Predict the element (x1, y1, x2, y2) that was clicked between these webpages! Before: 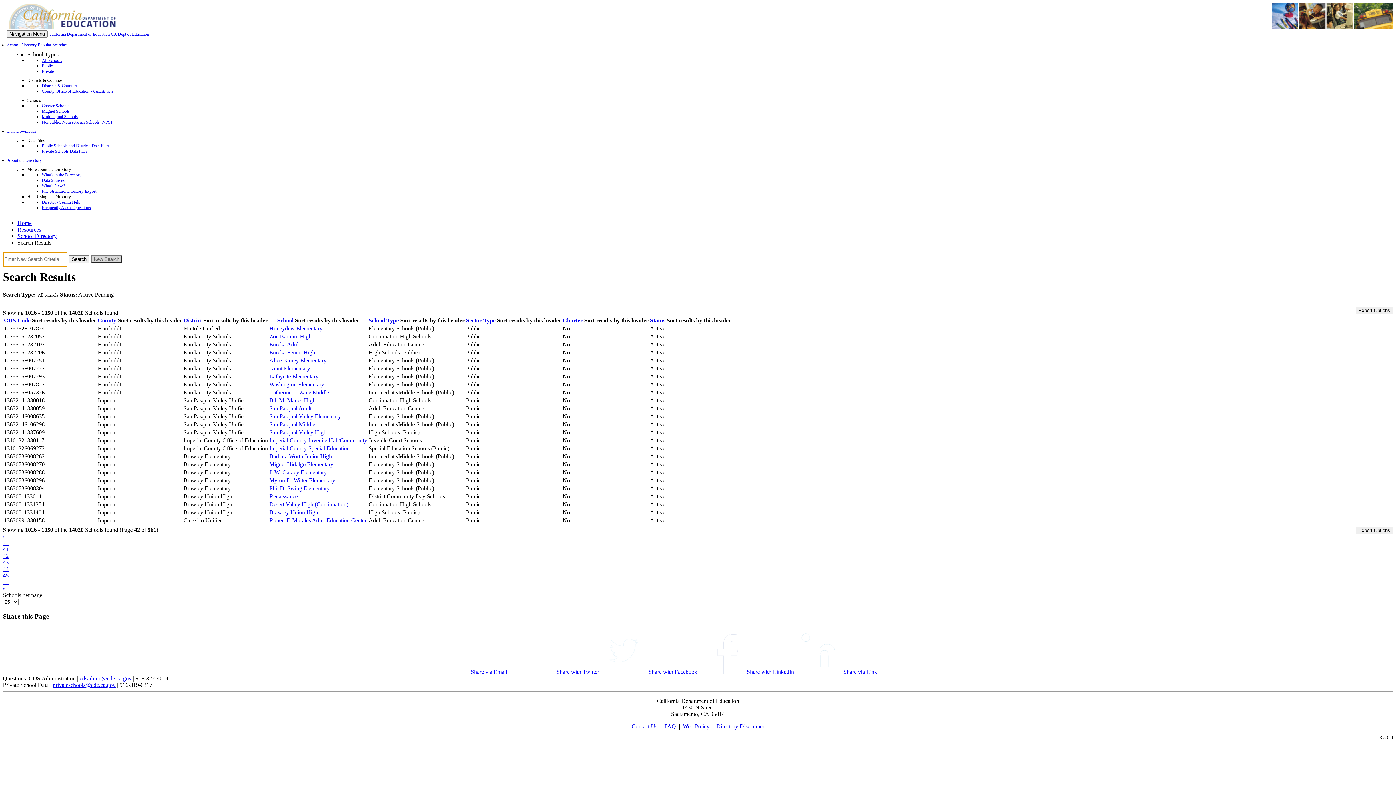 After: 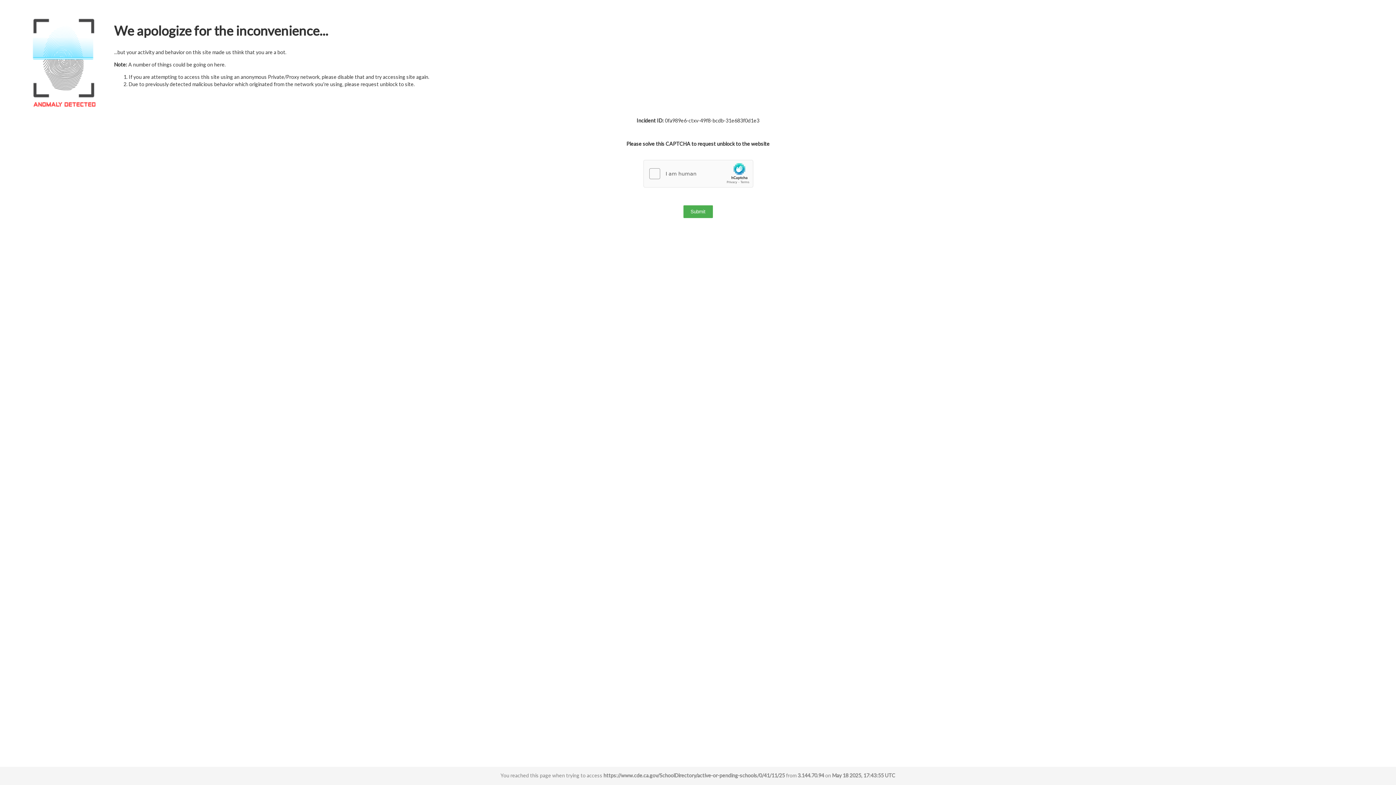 Action: bbox: (562, 317, 582, 323) label: Charter